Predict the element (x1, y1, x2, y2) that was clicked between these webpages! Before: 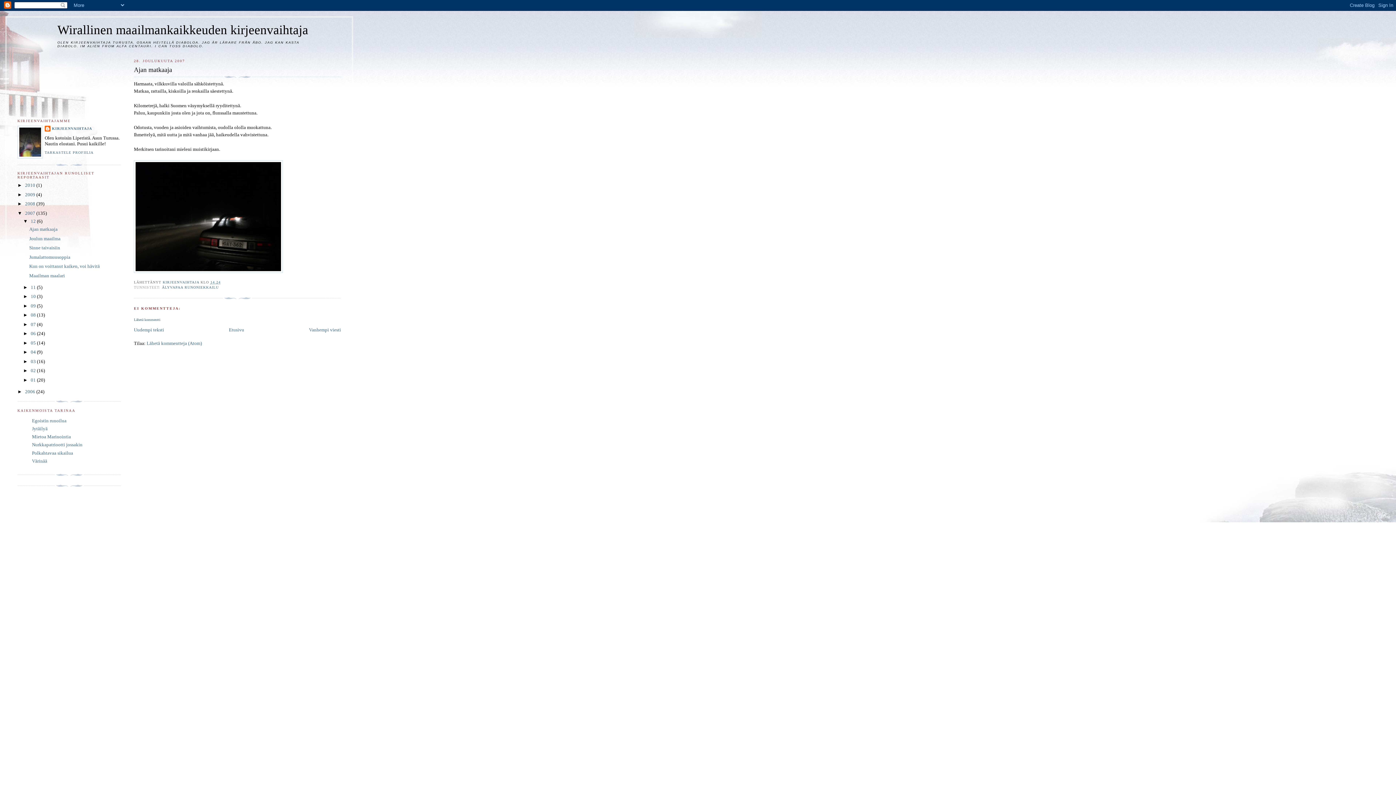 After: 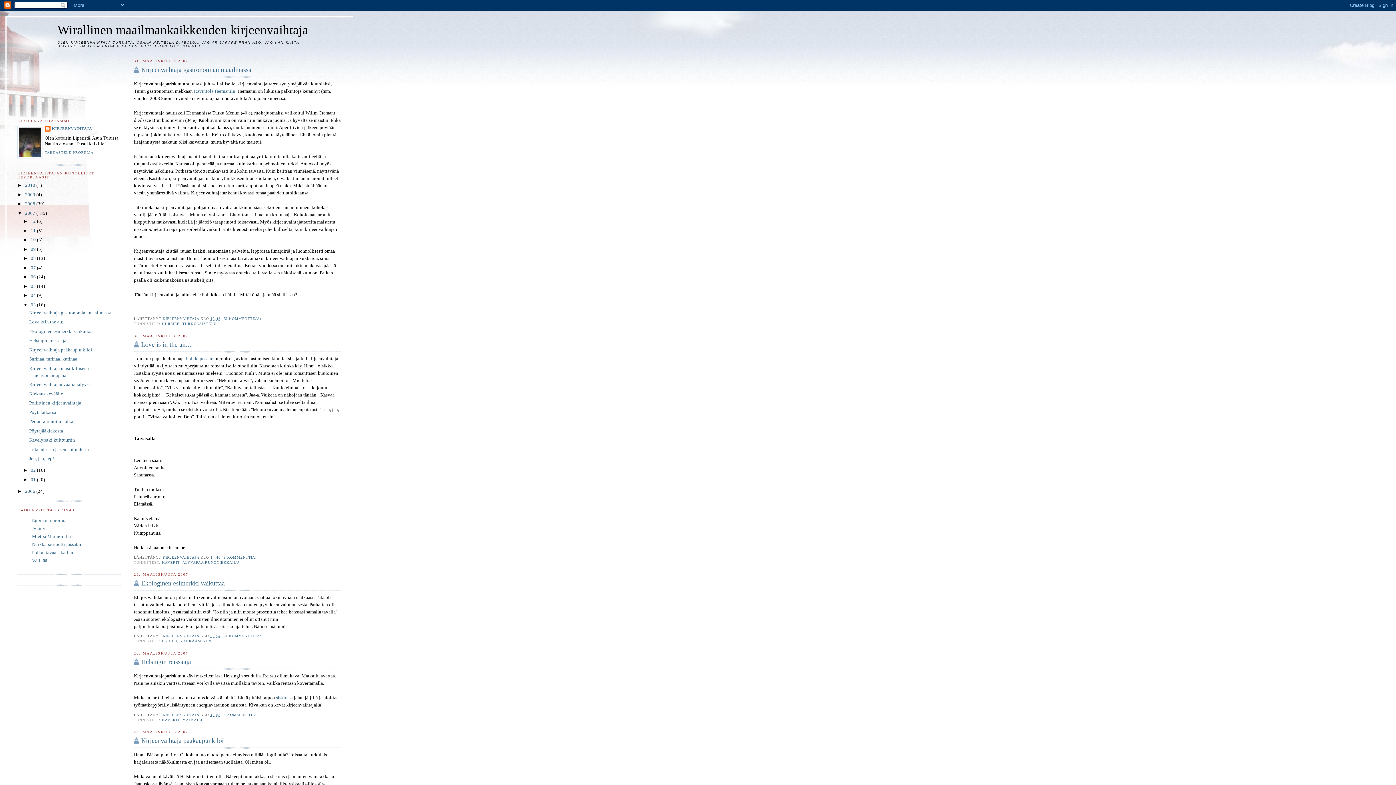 Action: bbox: (30, 358, 36, 364) label: 03 